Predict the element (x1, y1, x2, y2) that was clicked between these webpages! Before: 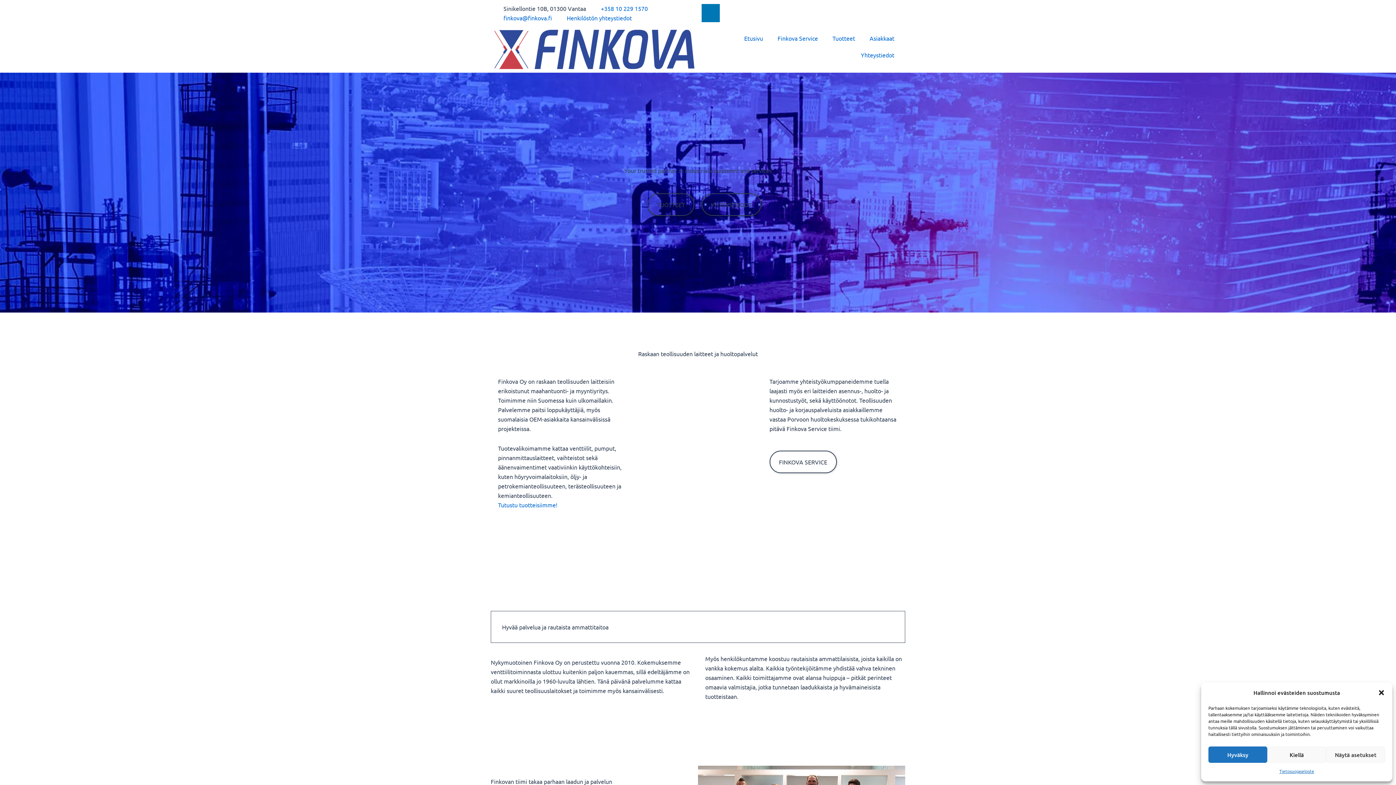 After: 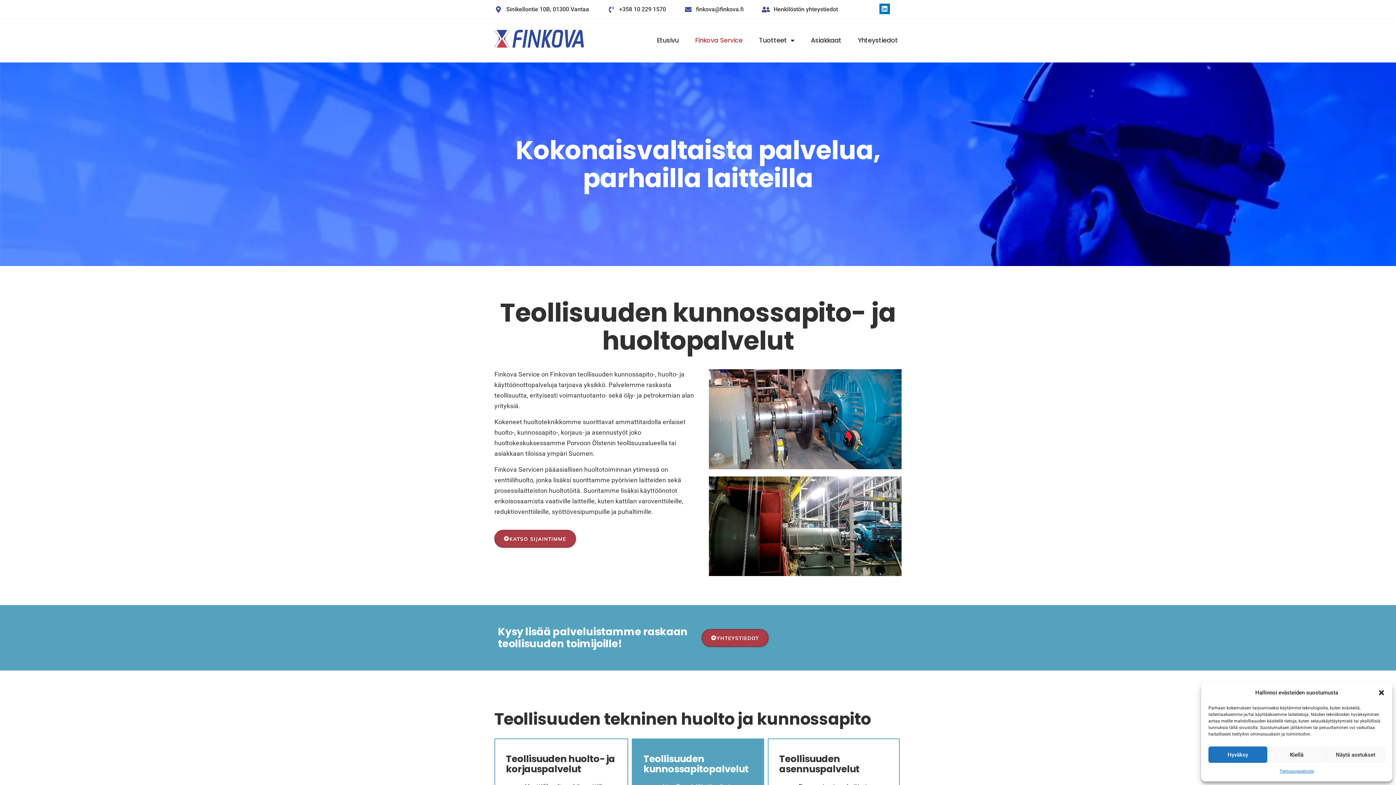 Action: bbox: (769, 450, 836, 473) label: FINKOVA SERVICE